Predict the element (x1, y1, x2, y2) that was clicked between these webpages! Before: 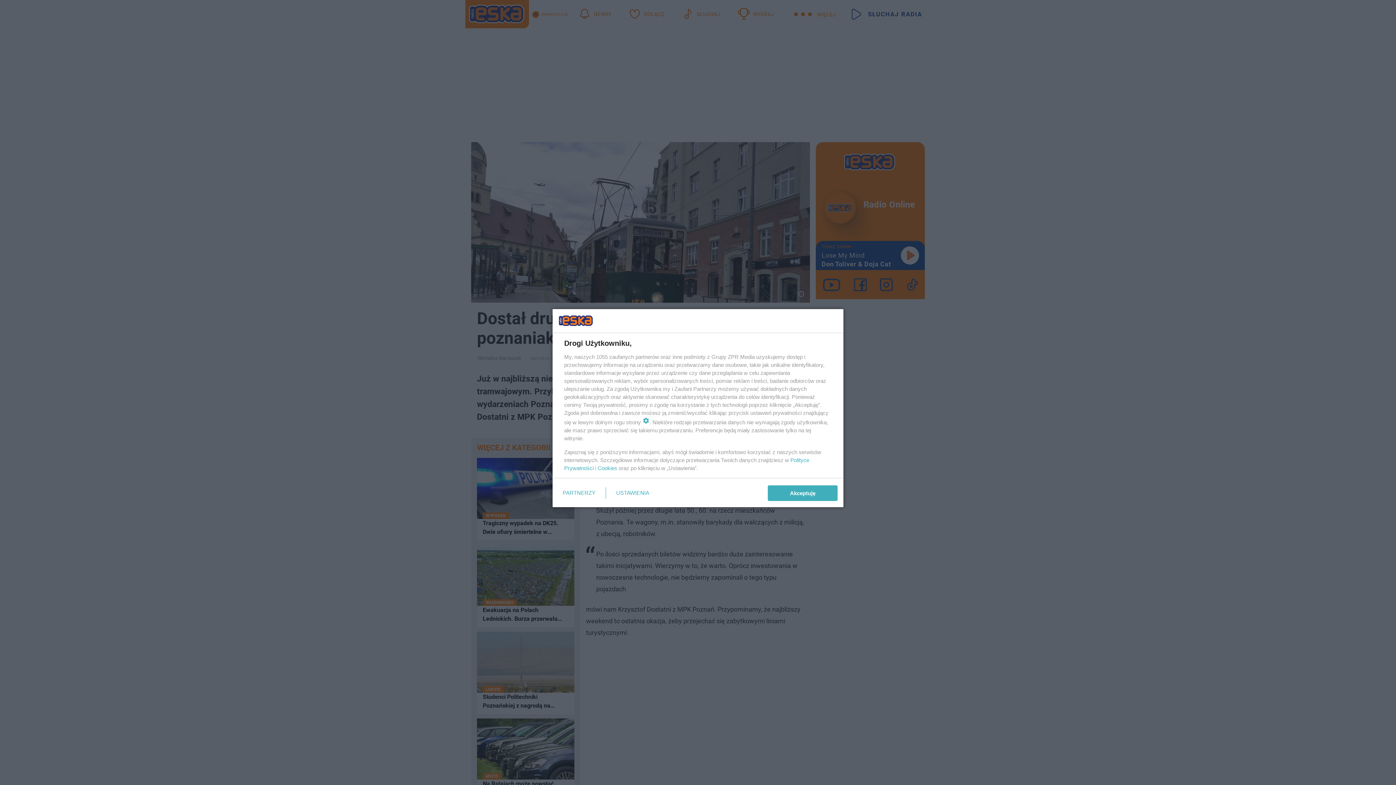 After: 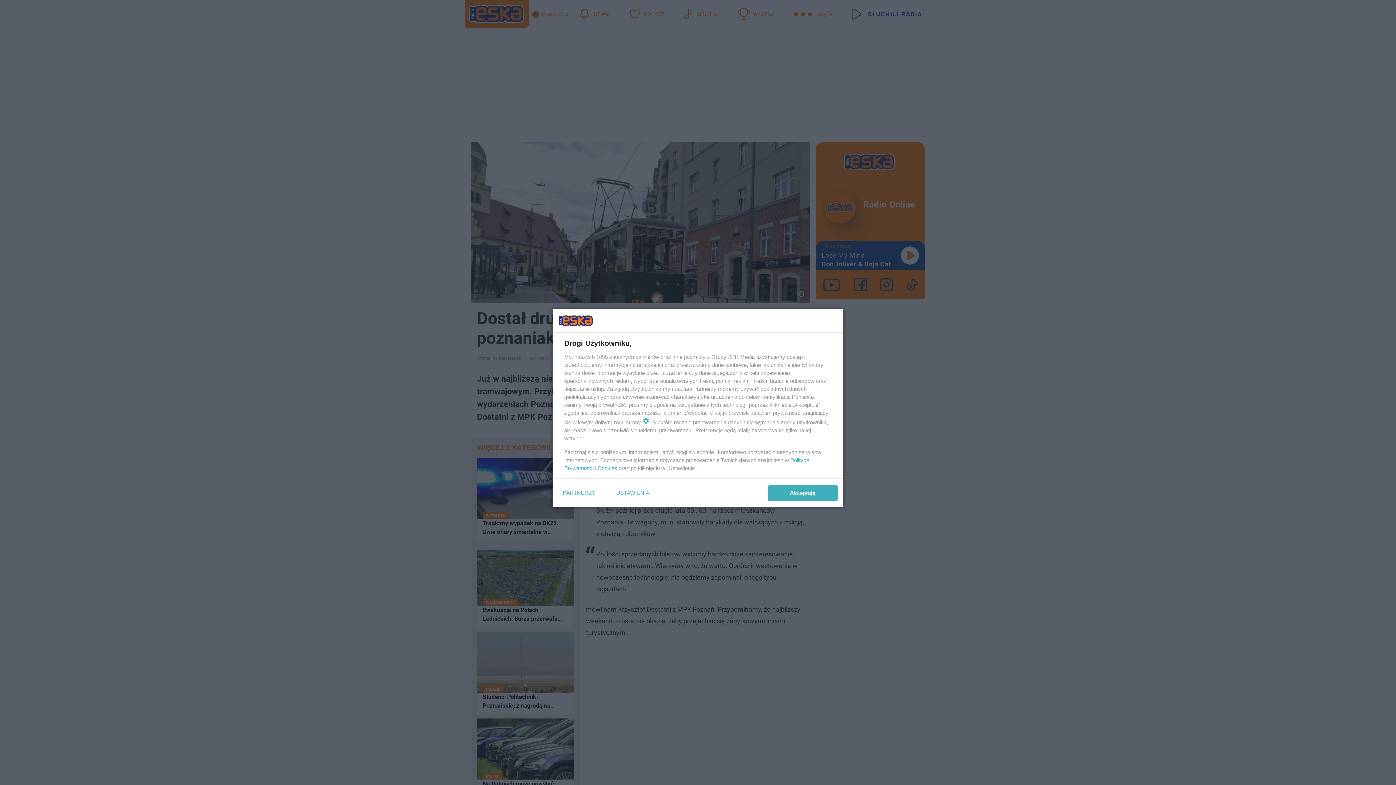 Action: label: Cookies bbox: (597, 465, 617, 471)